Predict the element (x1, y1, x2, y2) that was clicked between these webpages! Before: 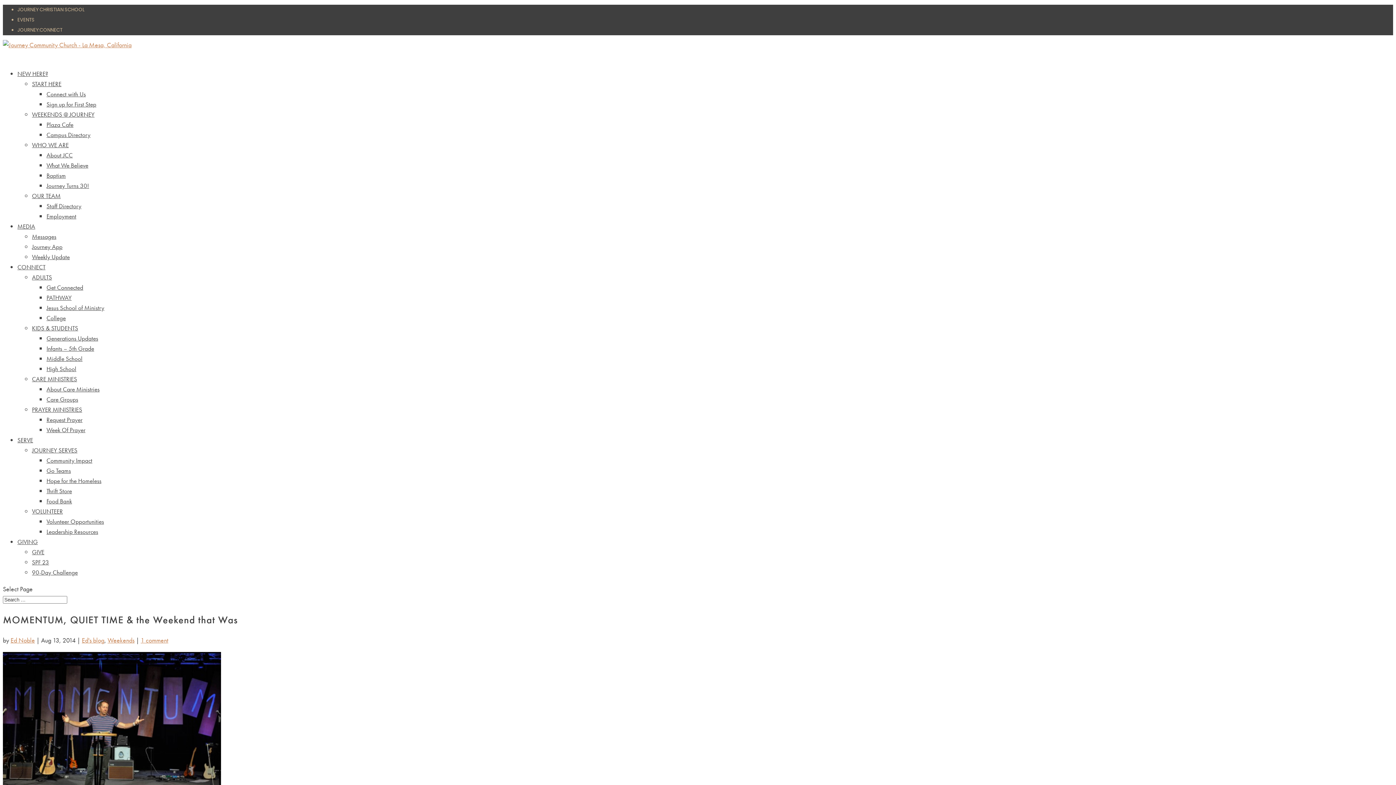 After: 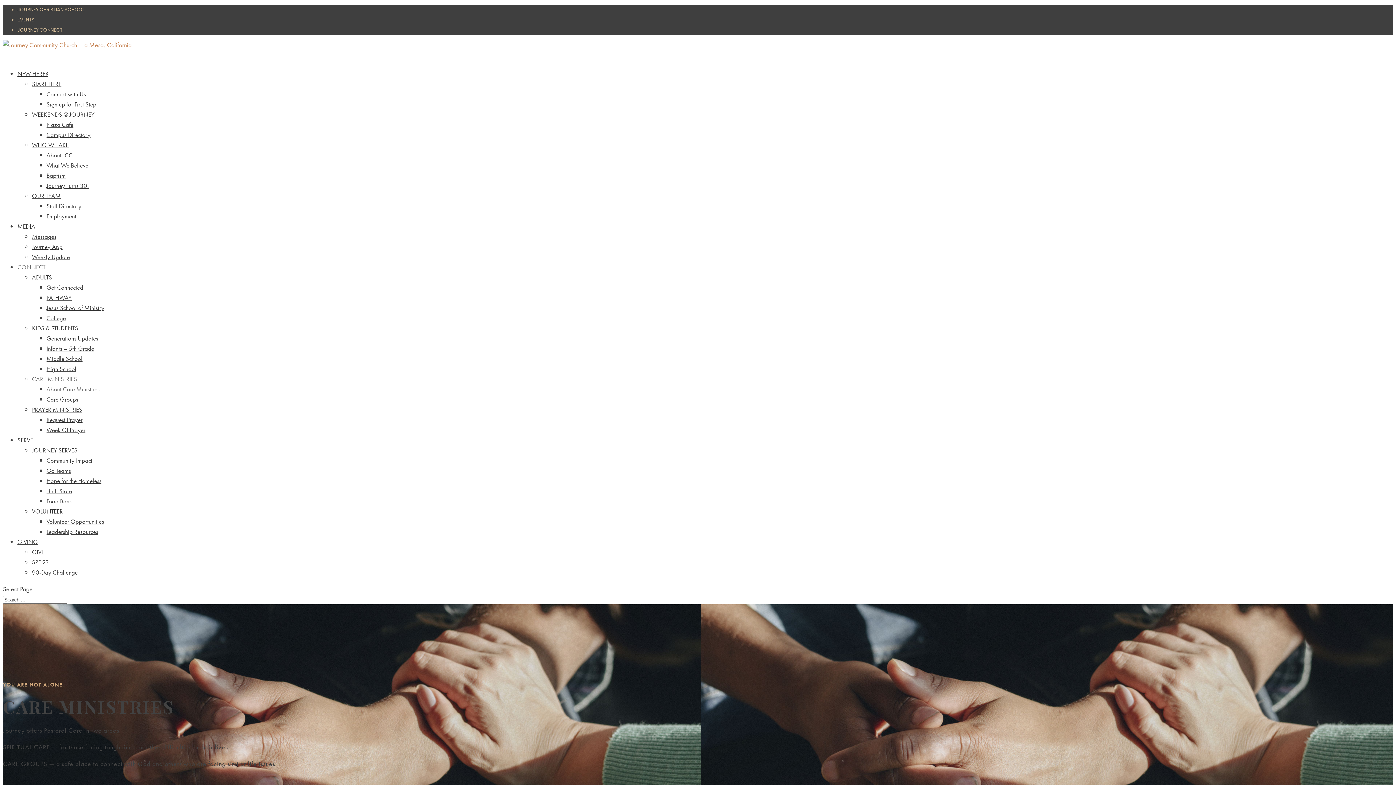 Action: bbox: (46, 385, 99, 393) label: About Care Ministries